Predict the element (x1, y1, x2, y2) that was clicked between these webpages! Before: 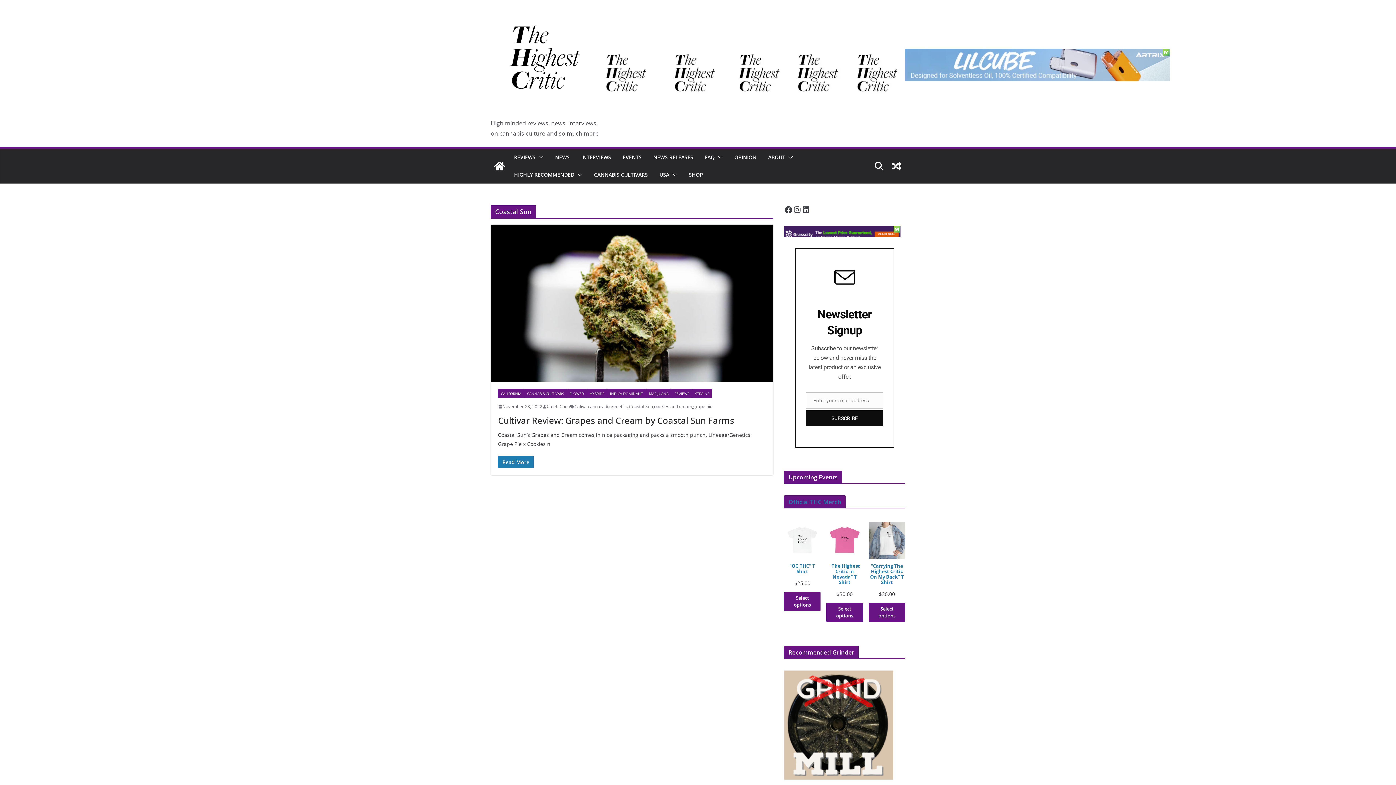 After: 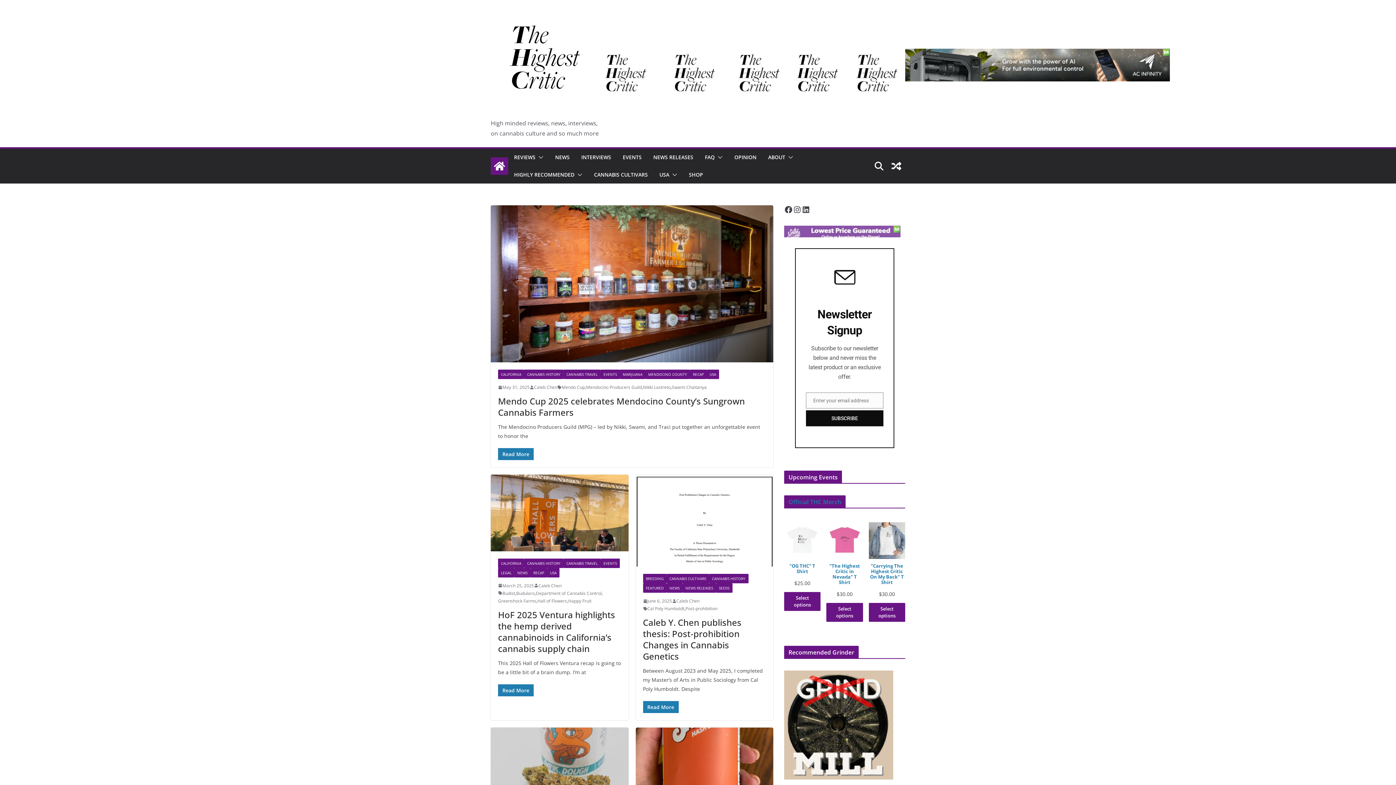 Action: bbox: (490, 8, 598, 116)